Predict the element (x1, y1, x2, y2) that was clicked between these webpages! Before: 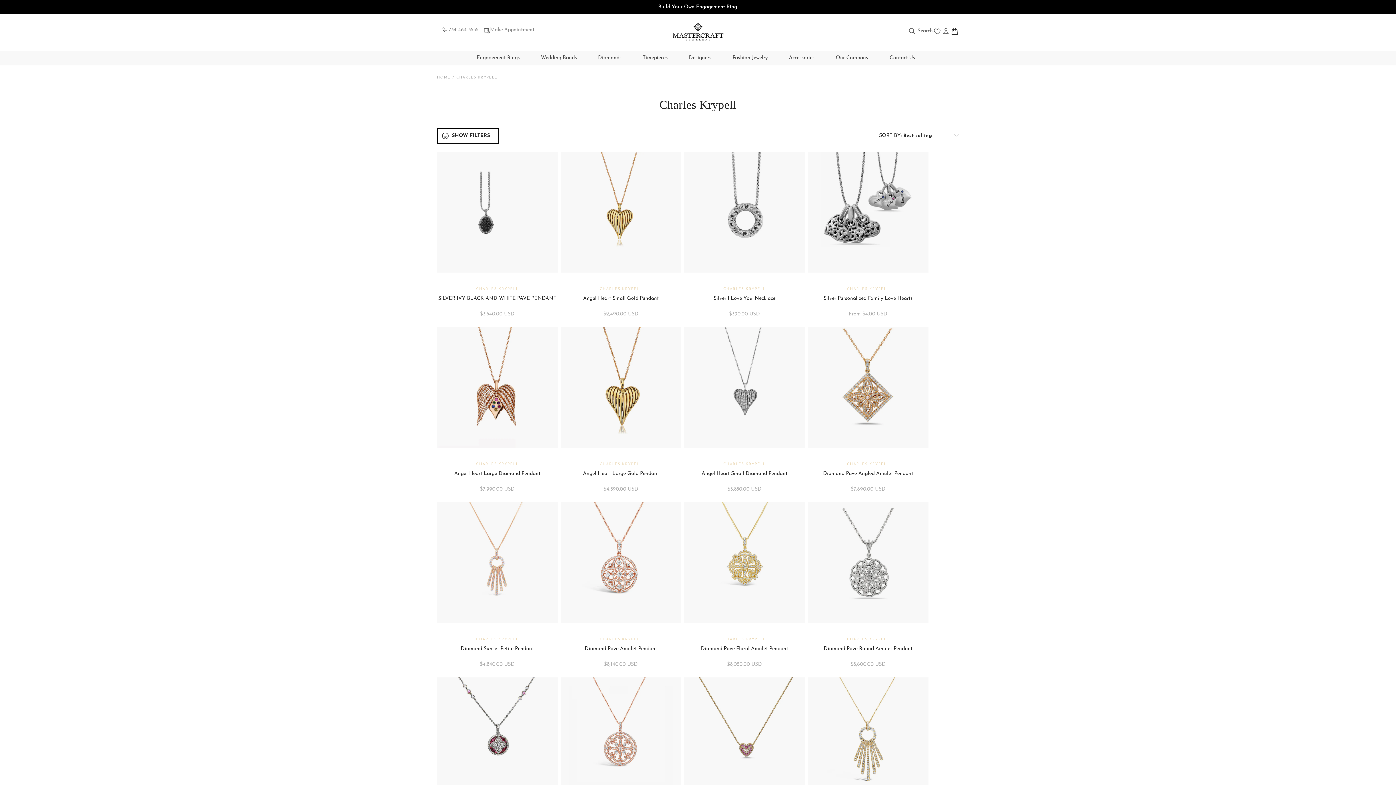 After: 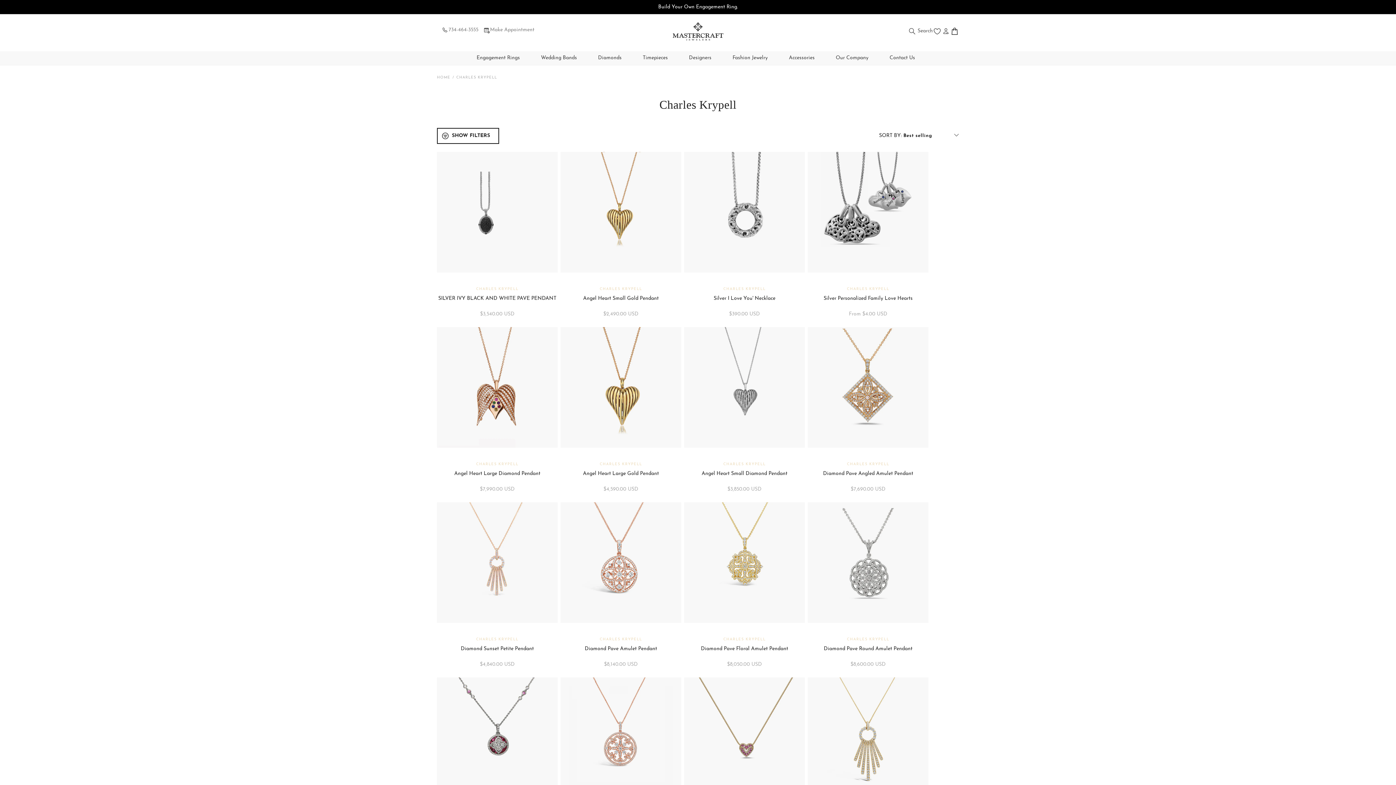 Action: bbox: (933, 27, 941, 35)